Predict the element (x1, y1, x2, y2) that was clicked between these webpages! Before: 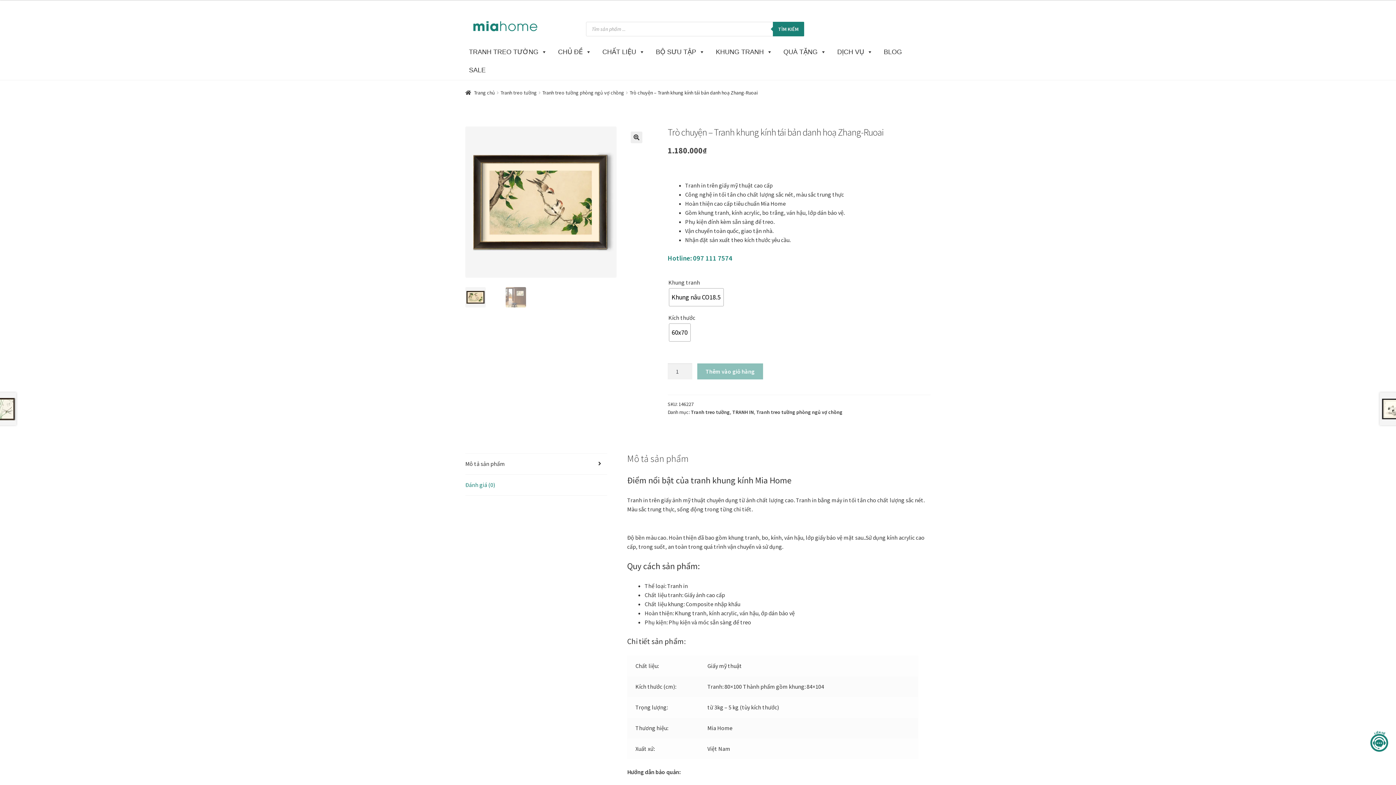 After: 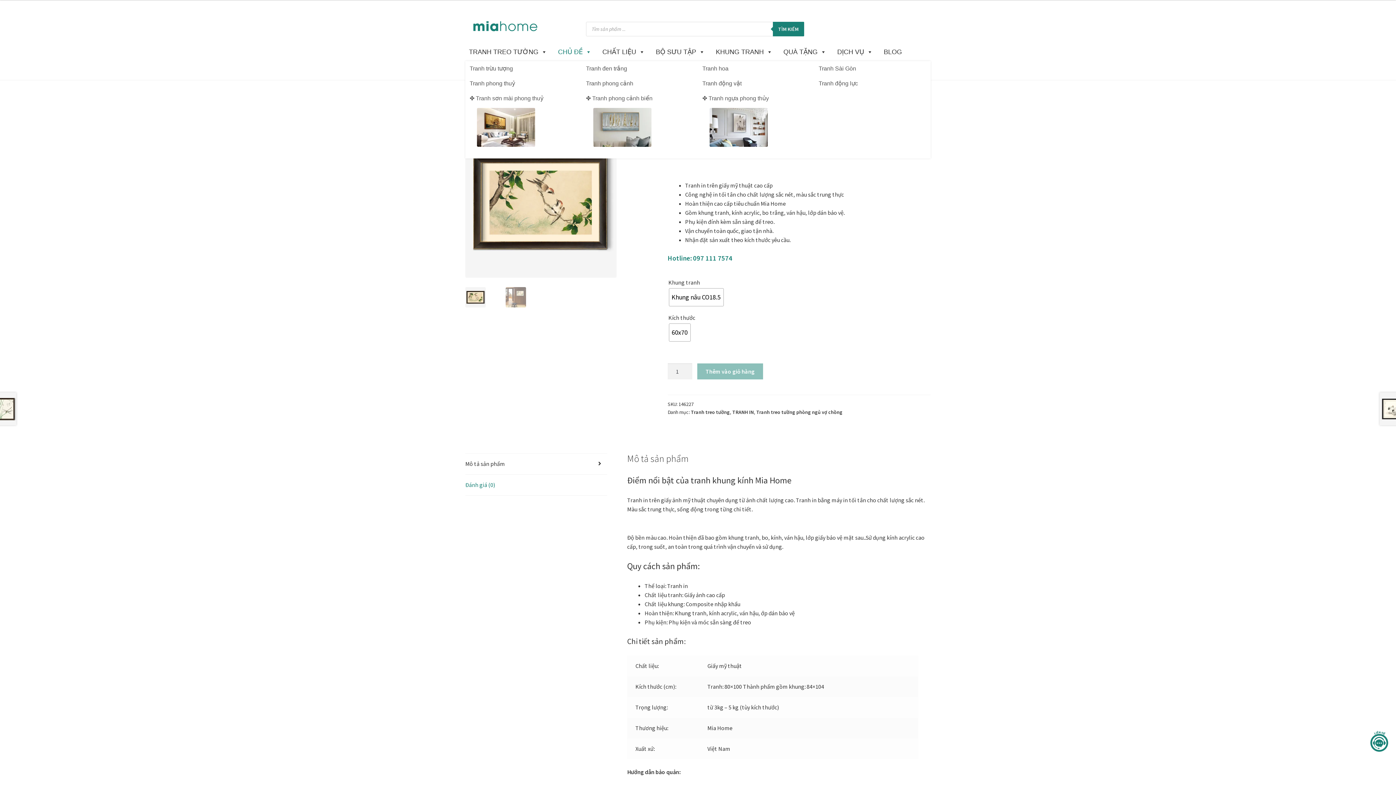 Action: bbox: (554, 43, 595, 61) label: CHỦ ĐỀ